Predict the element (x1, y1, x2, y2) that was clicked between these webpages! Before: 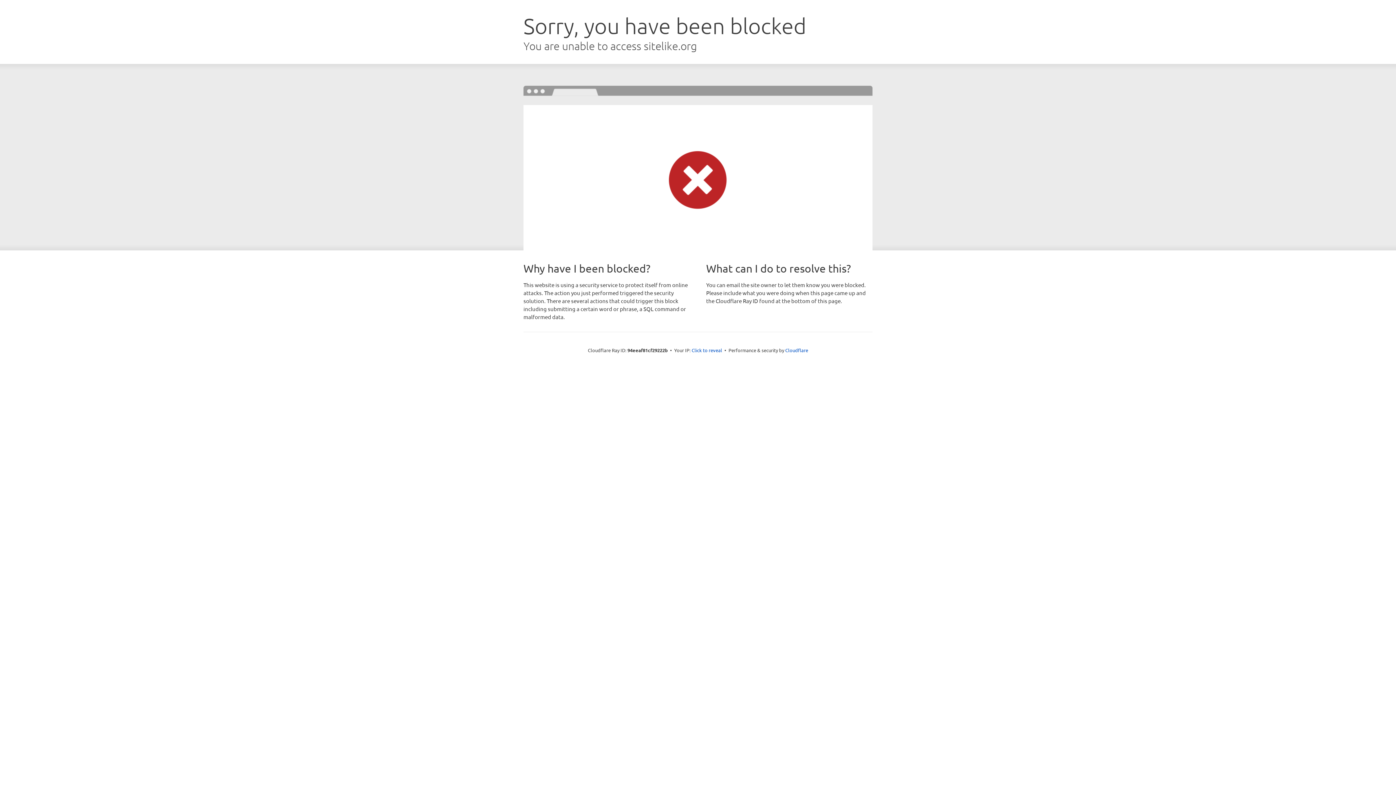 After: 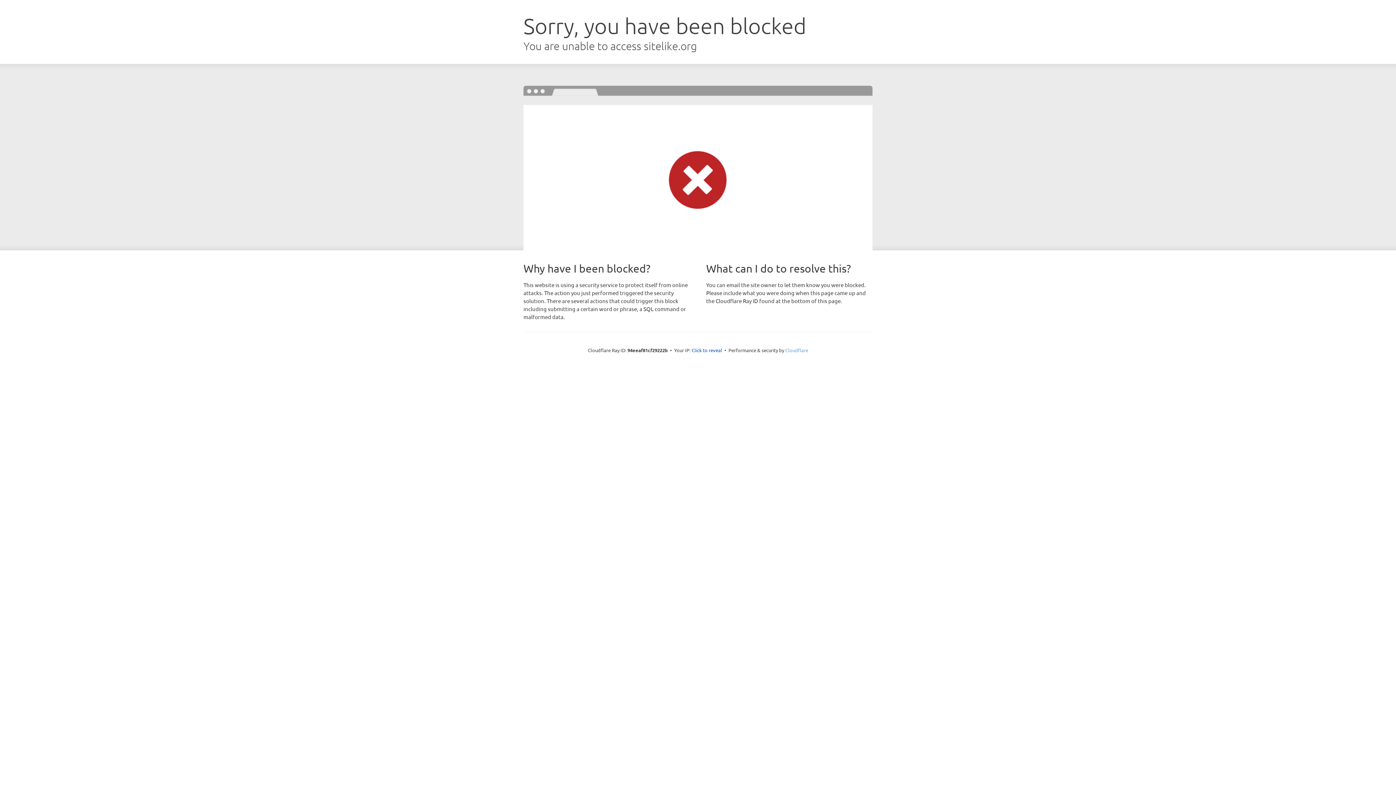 Action: label: Cloudflare bbox: (785, 347, 808, 353)